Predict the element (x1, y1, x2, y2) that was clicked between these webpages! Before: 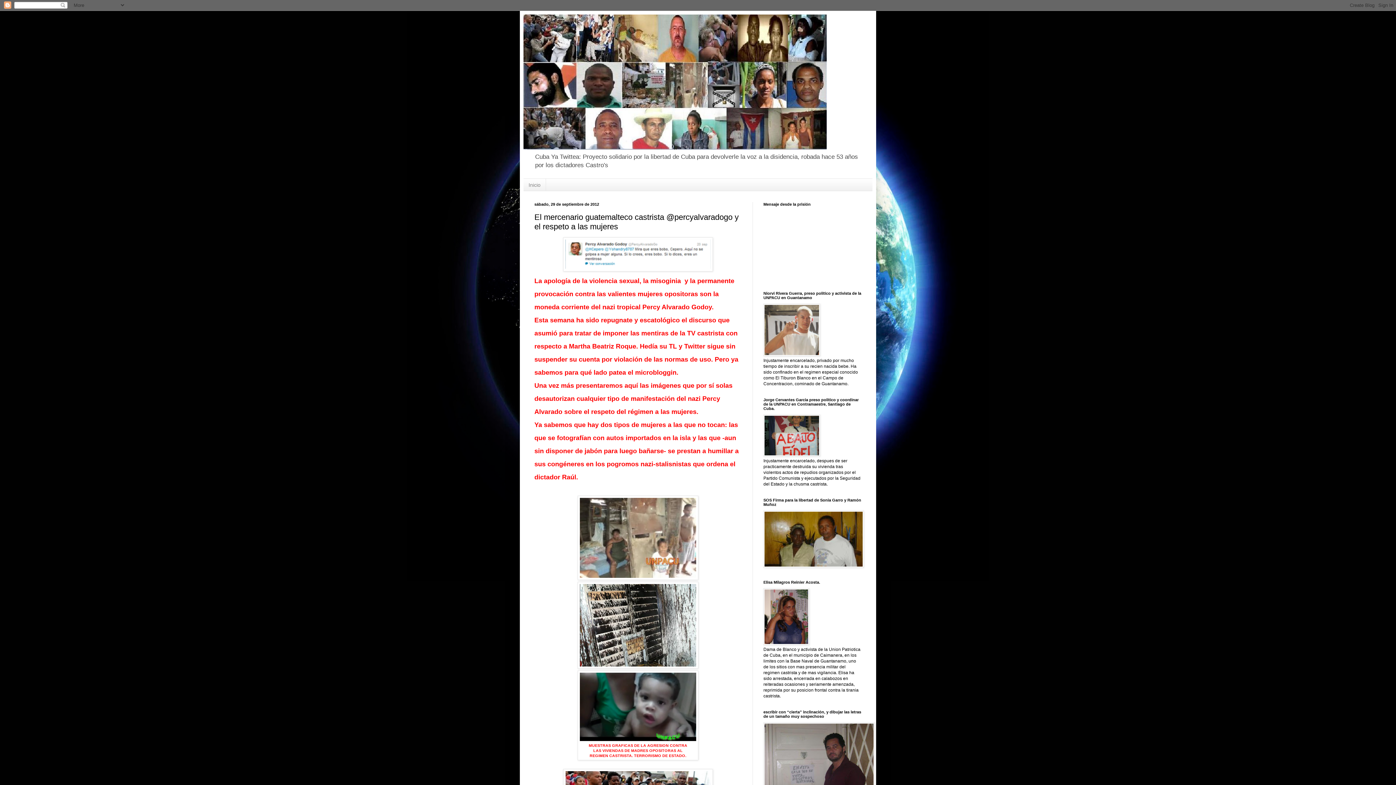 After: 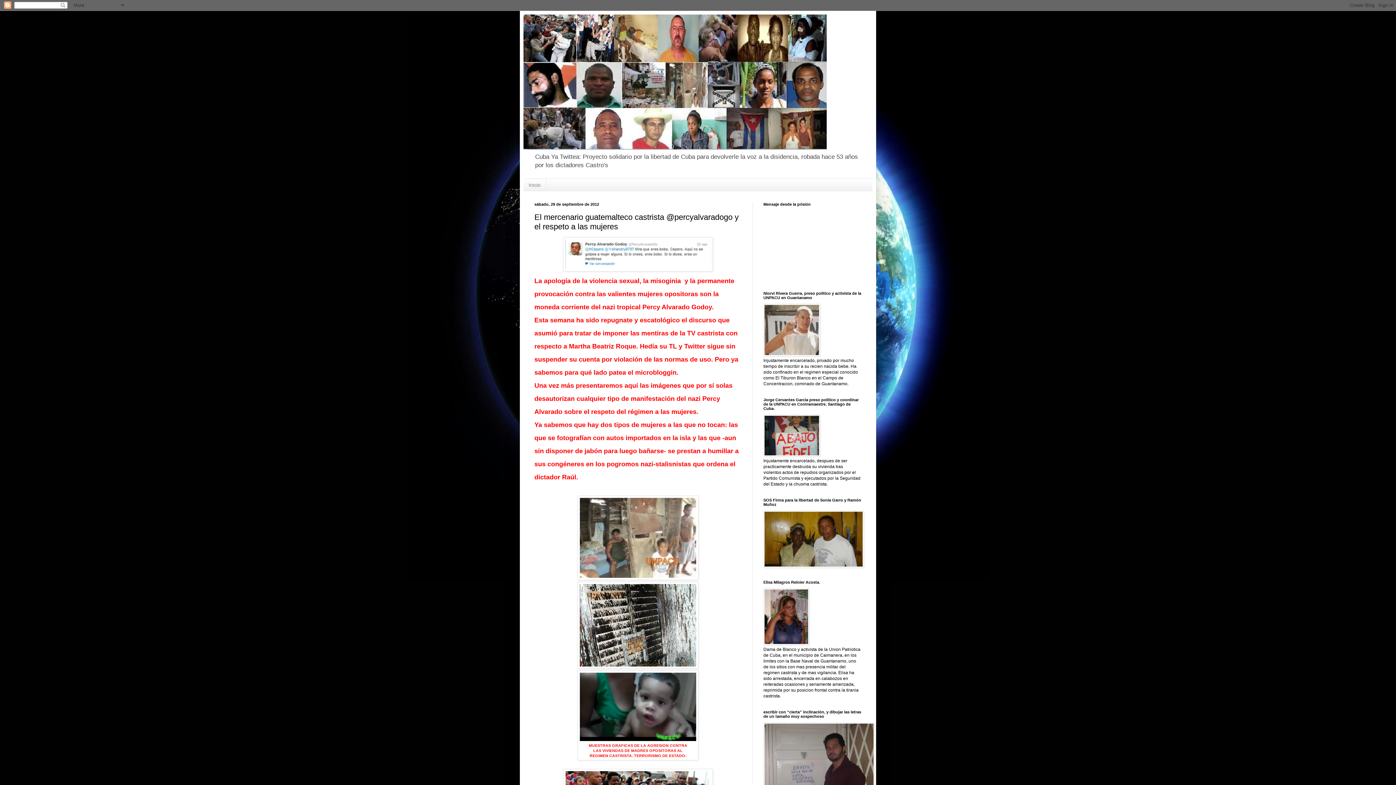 Action: bbox: (763, 564, 864, 569)